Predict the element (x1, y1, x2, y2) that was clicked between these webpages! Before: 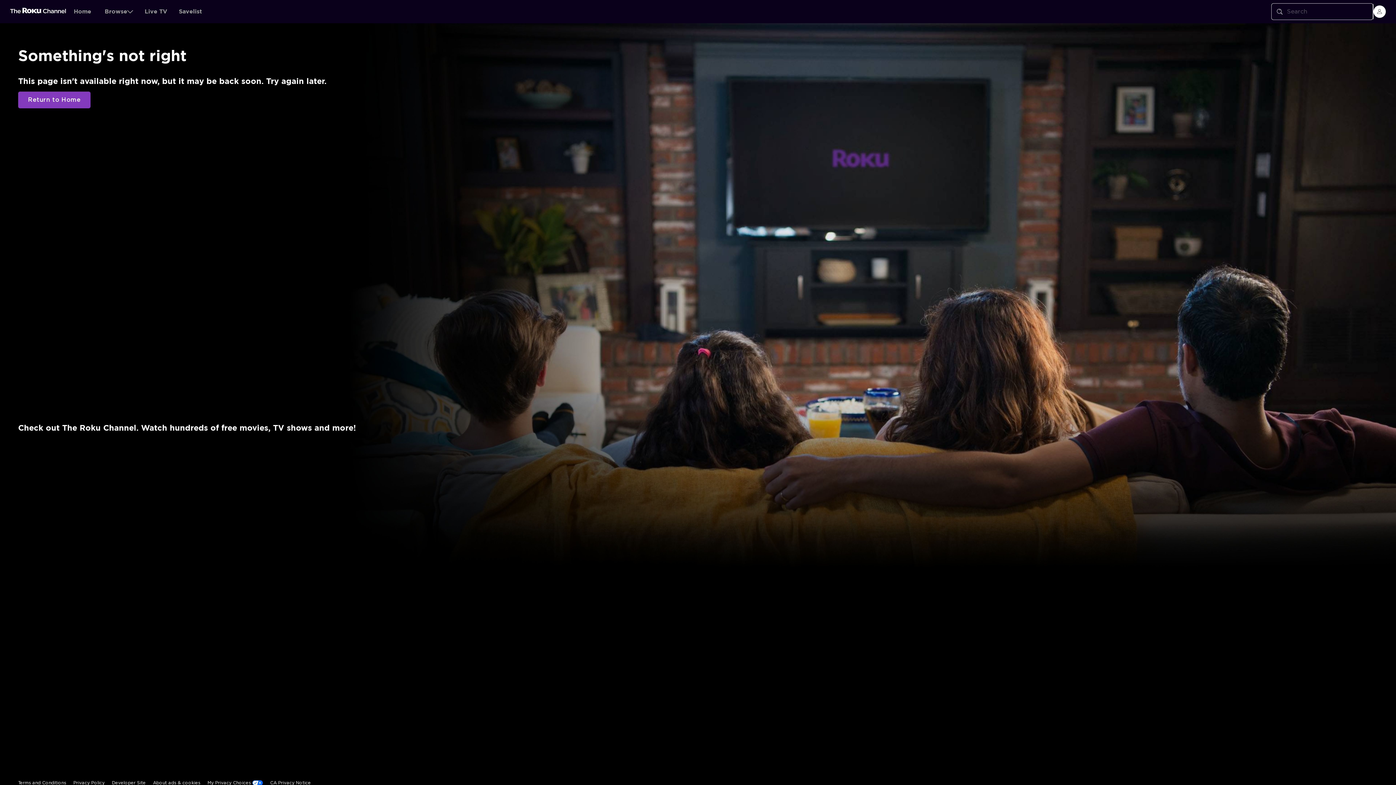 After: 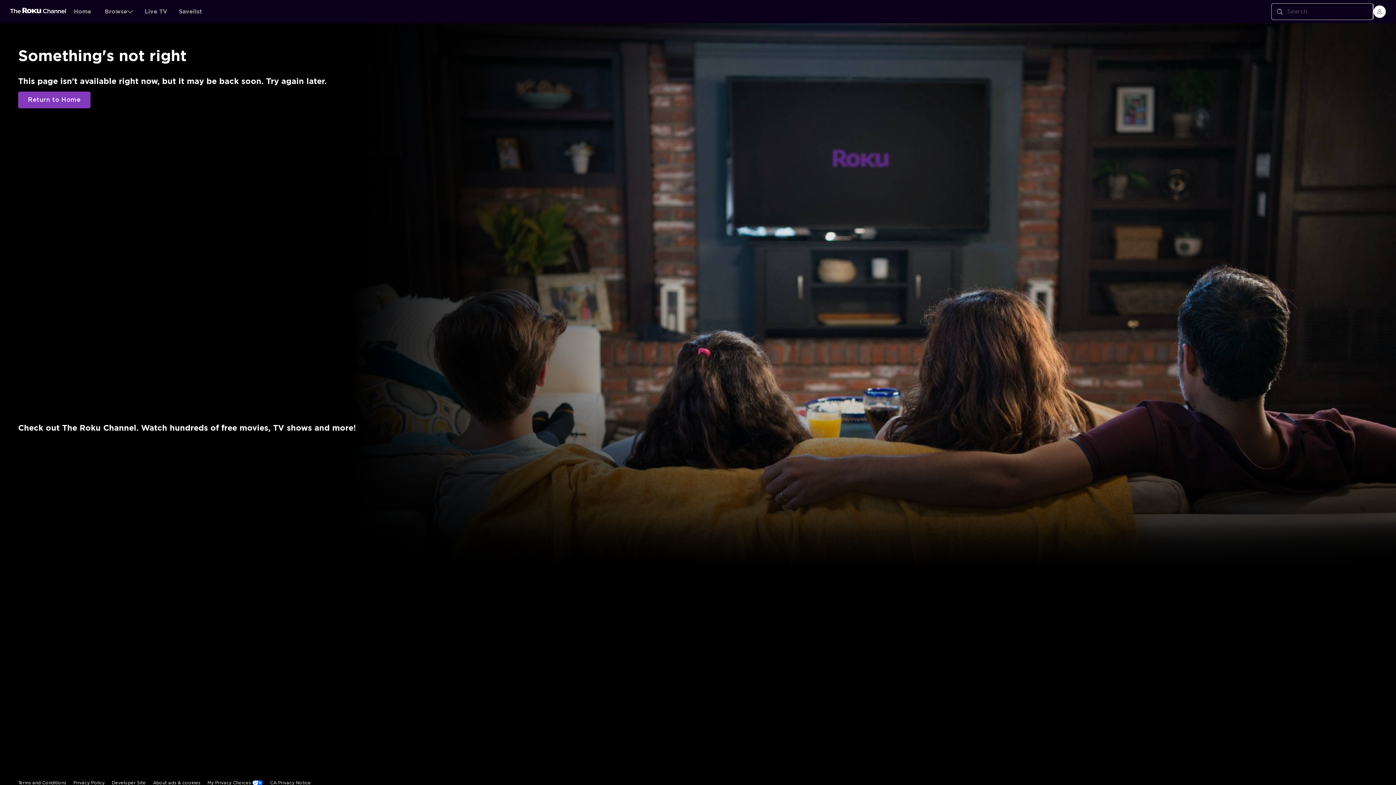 Action: bbox: (10, 7, 66, 15)